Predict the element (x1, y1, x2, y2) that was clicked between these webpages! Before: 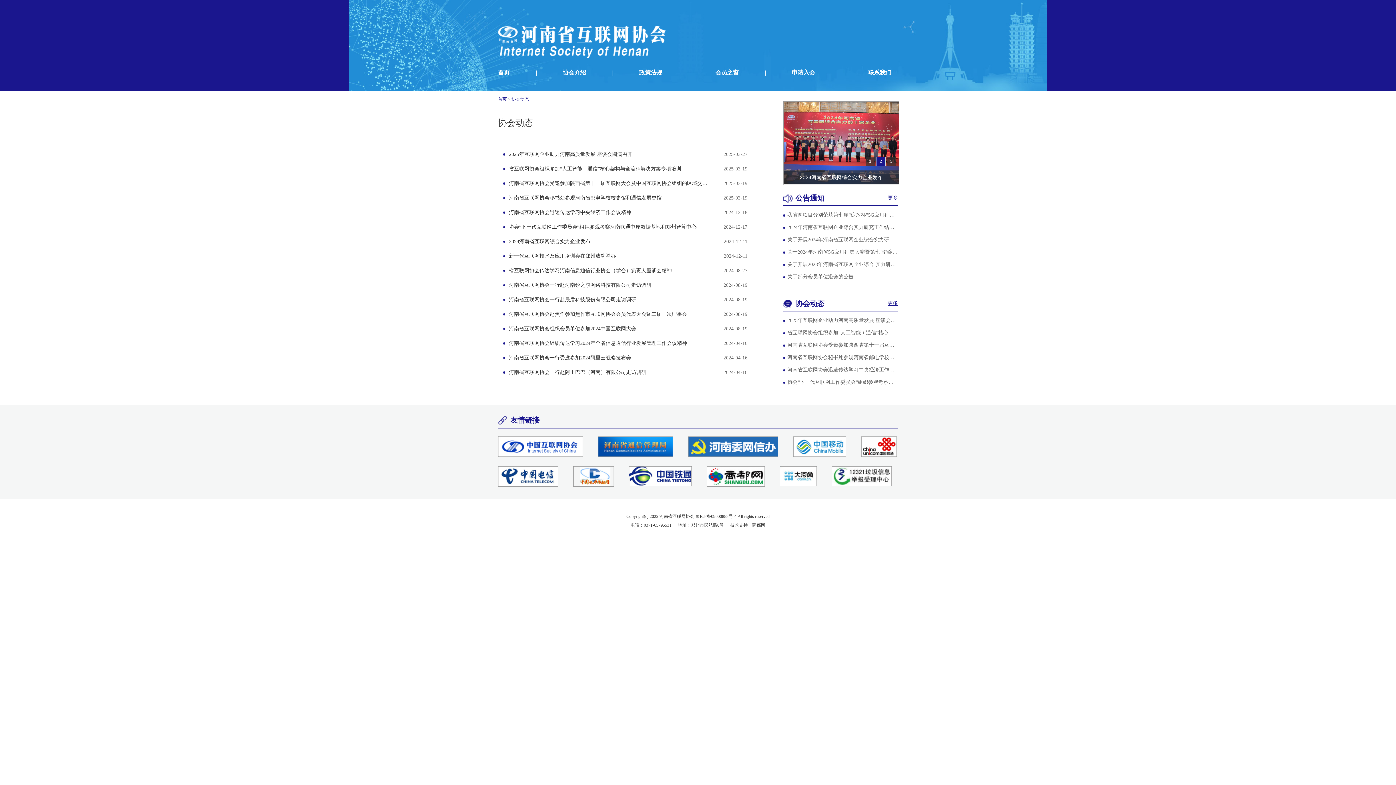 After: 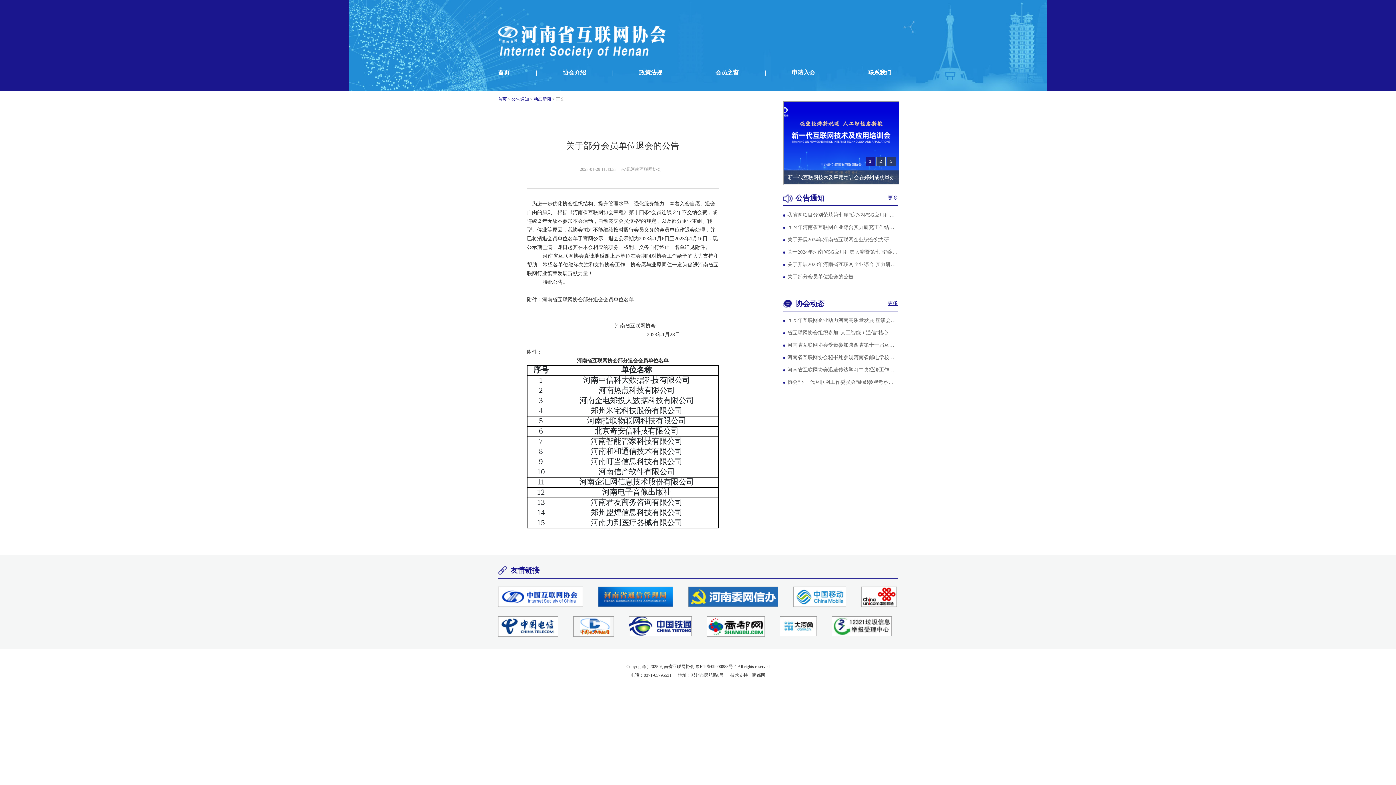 Action: bbox: (787, 273, 853, 280) label: 关于部分会员单位退会的公告